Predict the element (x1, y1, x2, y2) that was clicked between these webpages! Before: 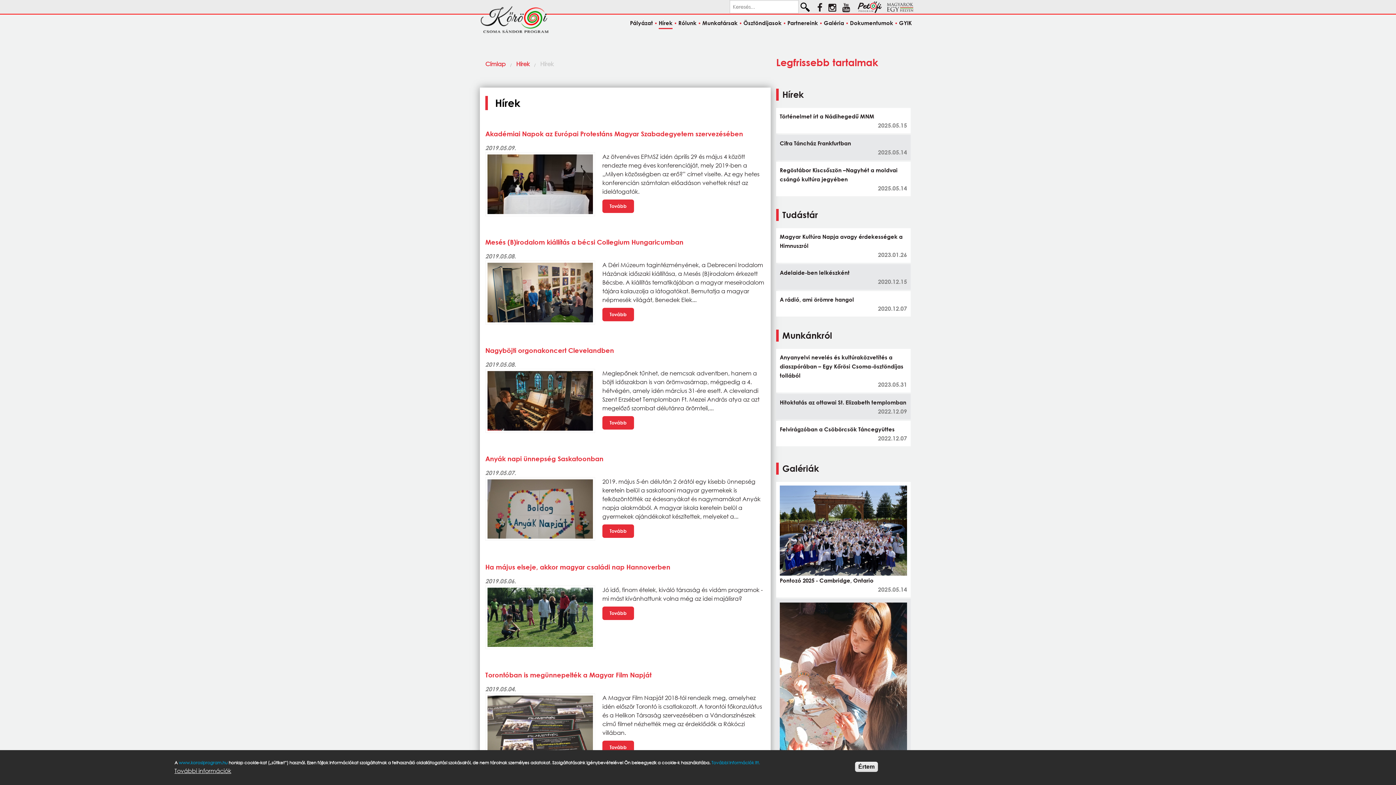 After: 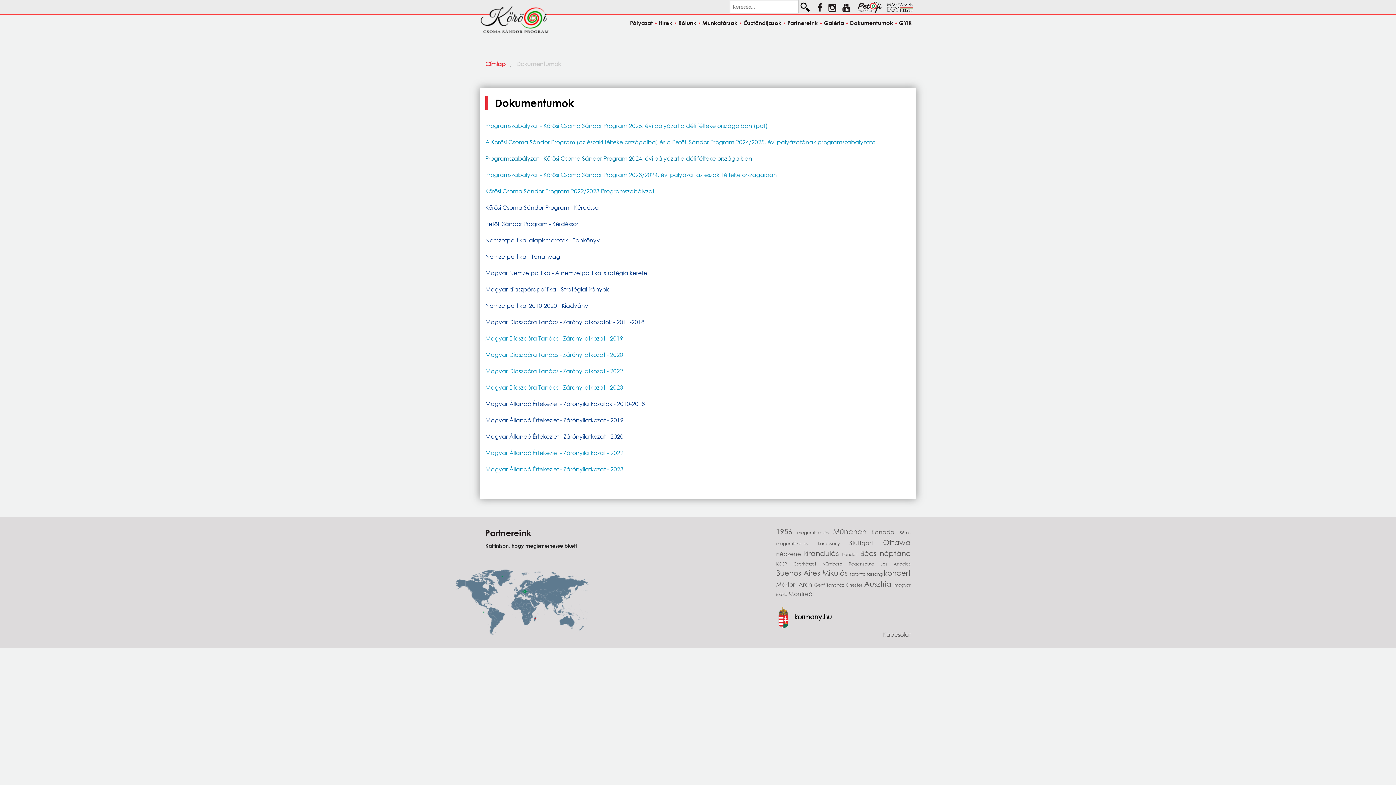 Action: label: Dokumentumok bbox: (850, 19, 893, 28)